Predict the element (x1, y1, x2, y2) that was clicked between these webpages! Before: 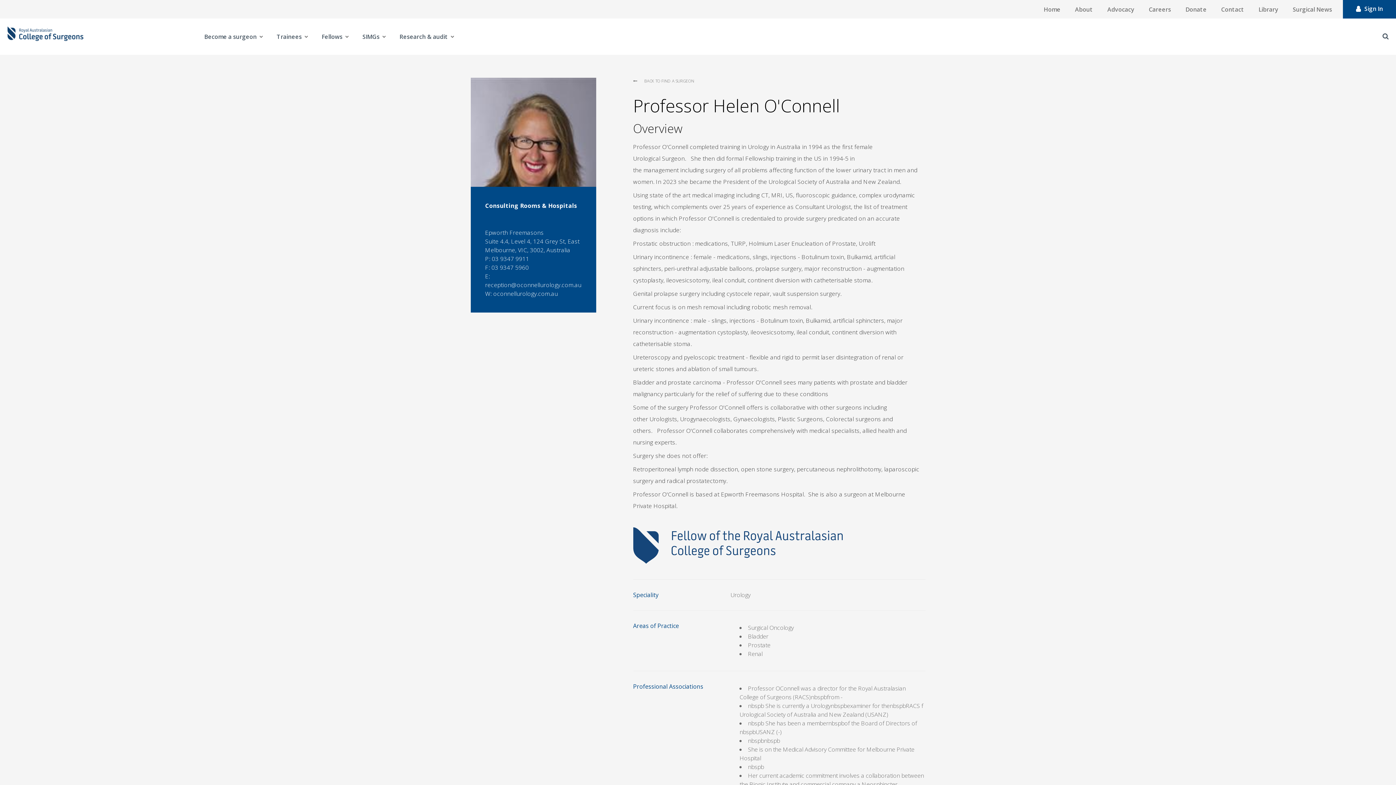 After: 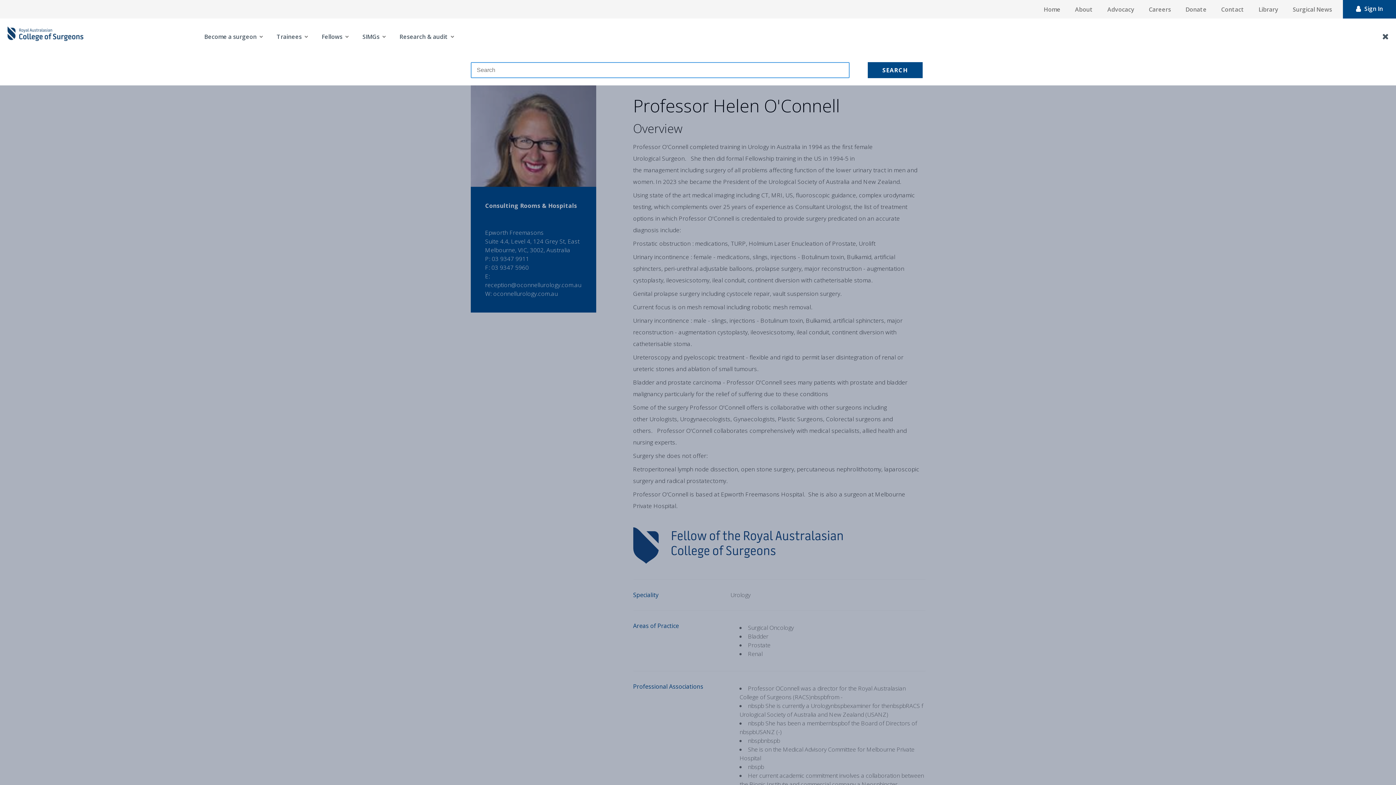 Action: bbox: (1382, 33, 1389, 39)